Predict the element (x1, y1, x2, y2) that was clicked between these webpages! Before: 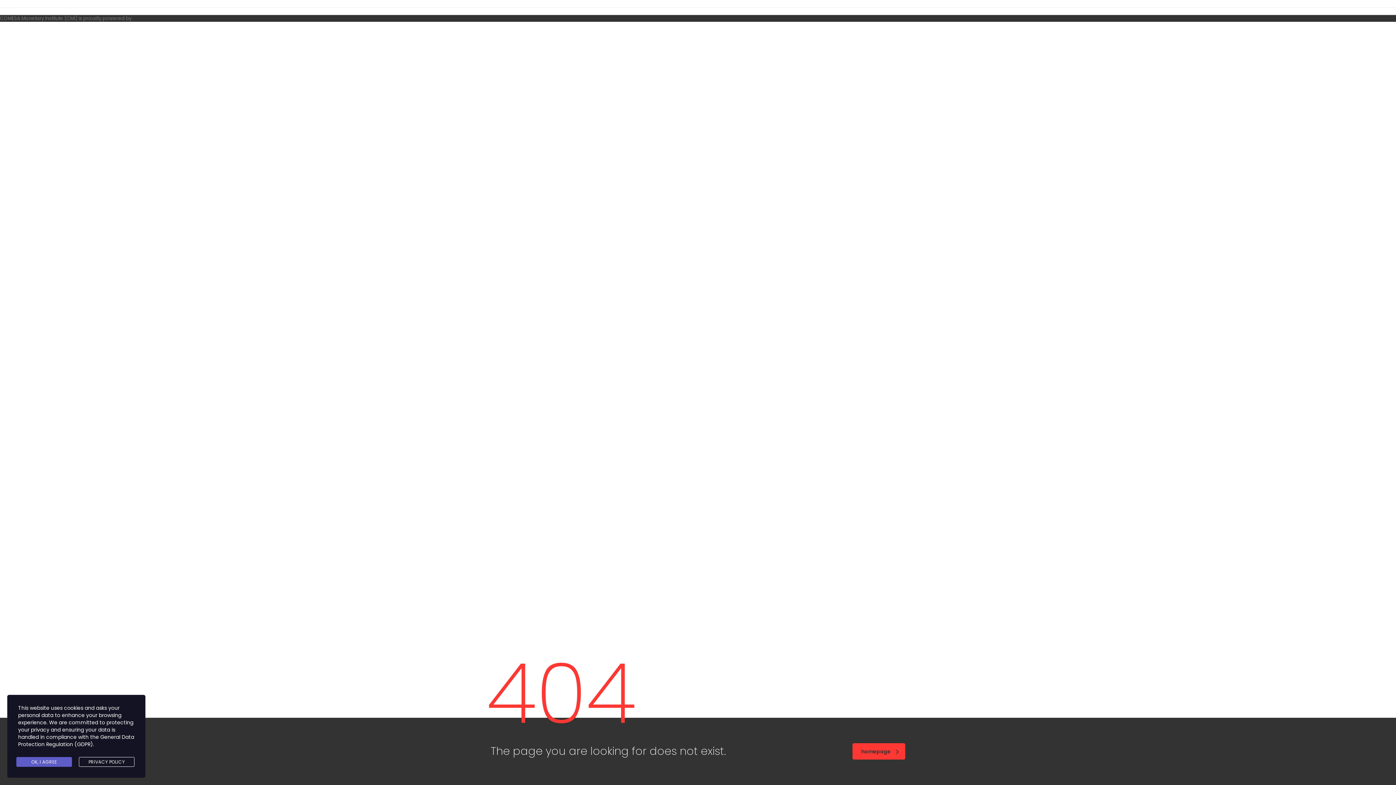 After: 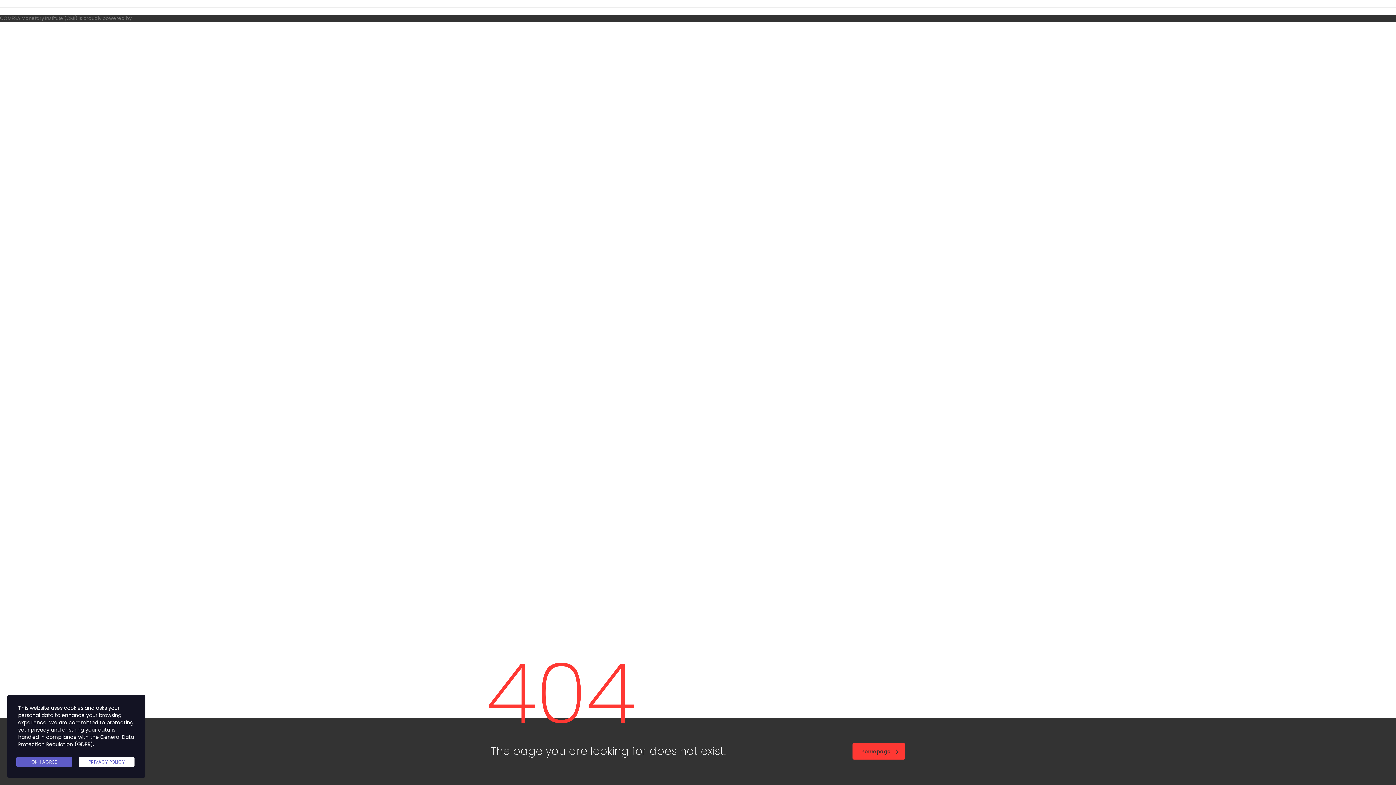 Action: label: PRIVACY POLICY bbox: (78, 757, 134, 767)